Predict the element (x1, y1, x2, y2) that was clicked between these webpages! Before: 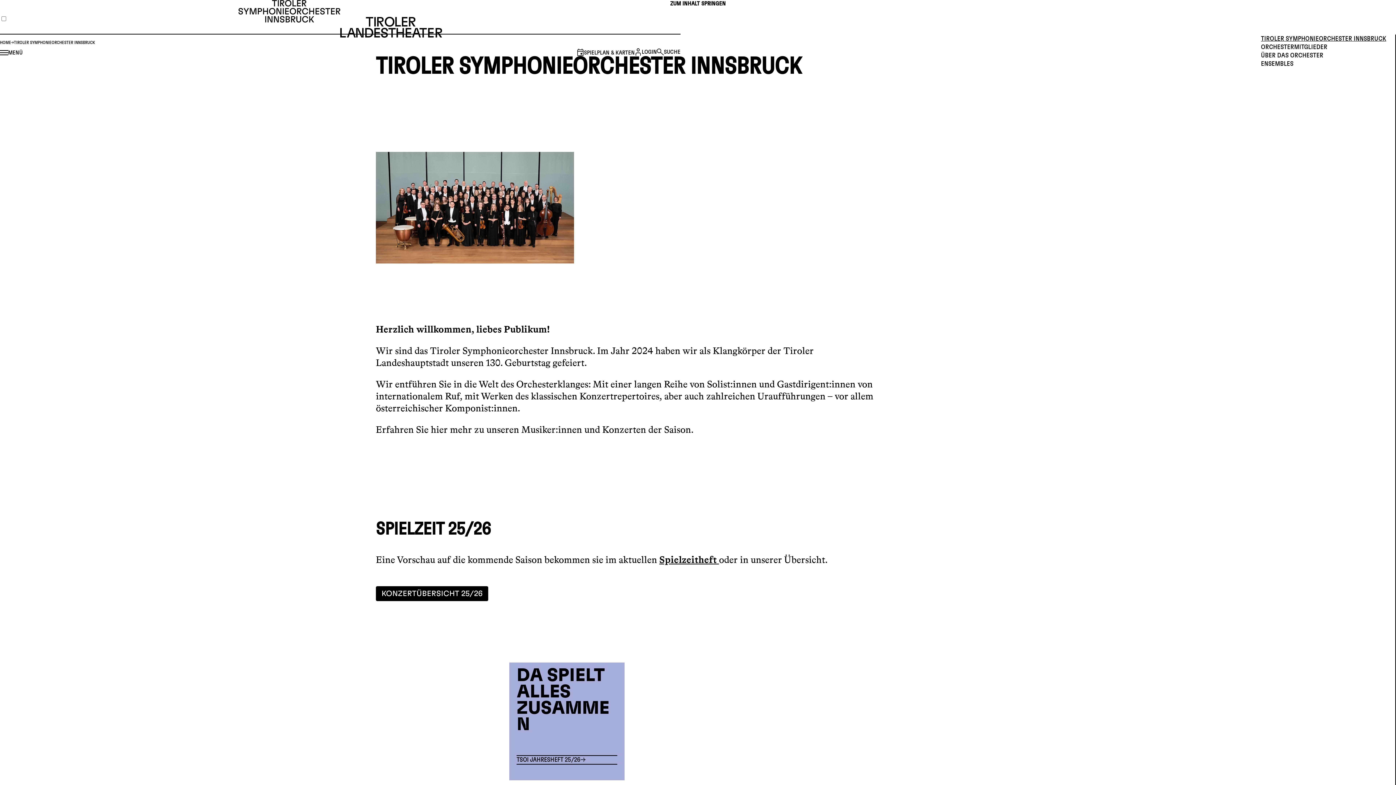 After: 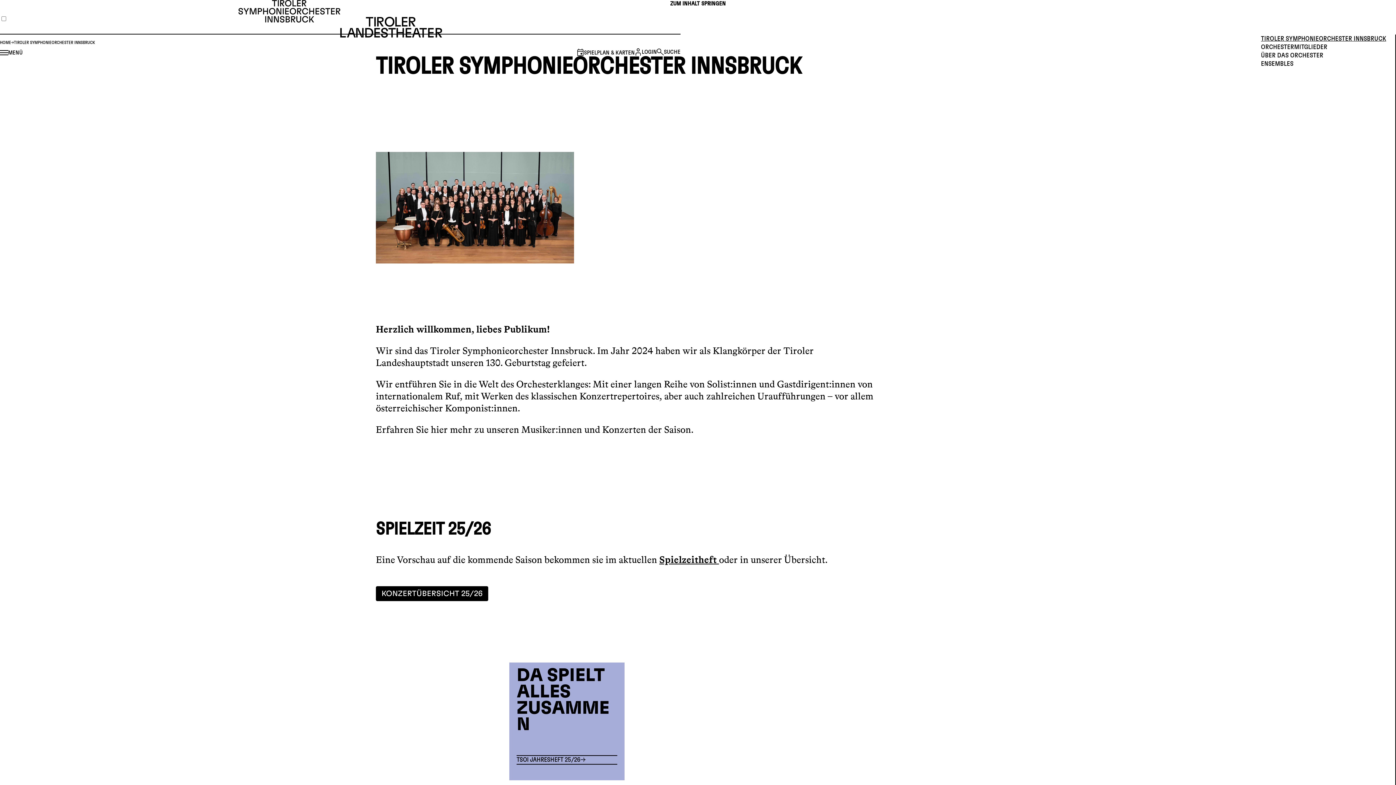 Action: label: TIROLER SYMPHONIEORCHESTER INNSBRUCK bbox: (1261, 34, 1386, 42)